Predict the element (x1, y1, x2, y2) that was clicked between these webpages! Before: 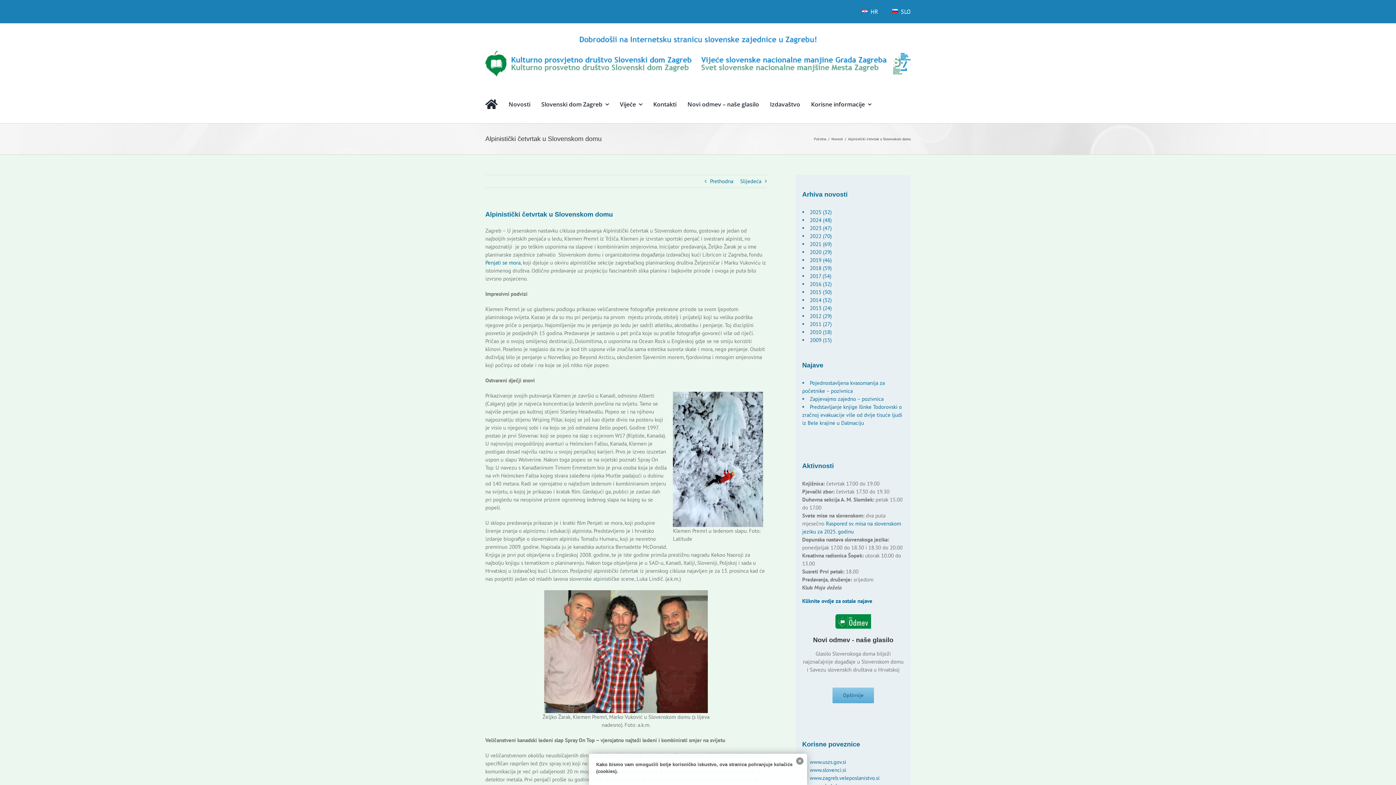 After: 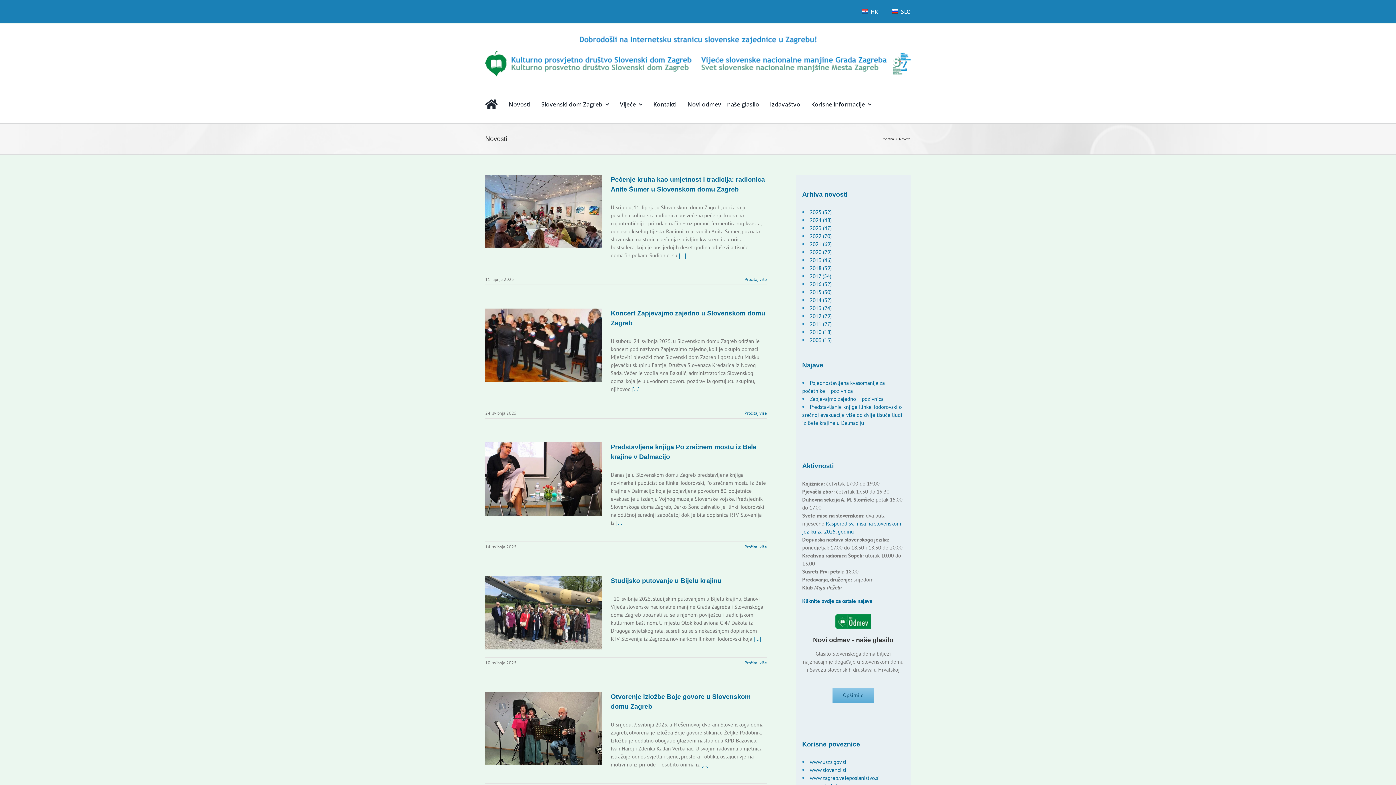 Action: label: Novosti bbox: (831, 136, 843, 141)